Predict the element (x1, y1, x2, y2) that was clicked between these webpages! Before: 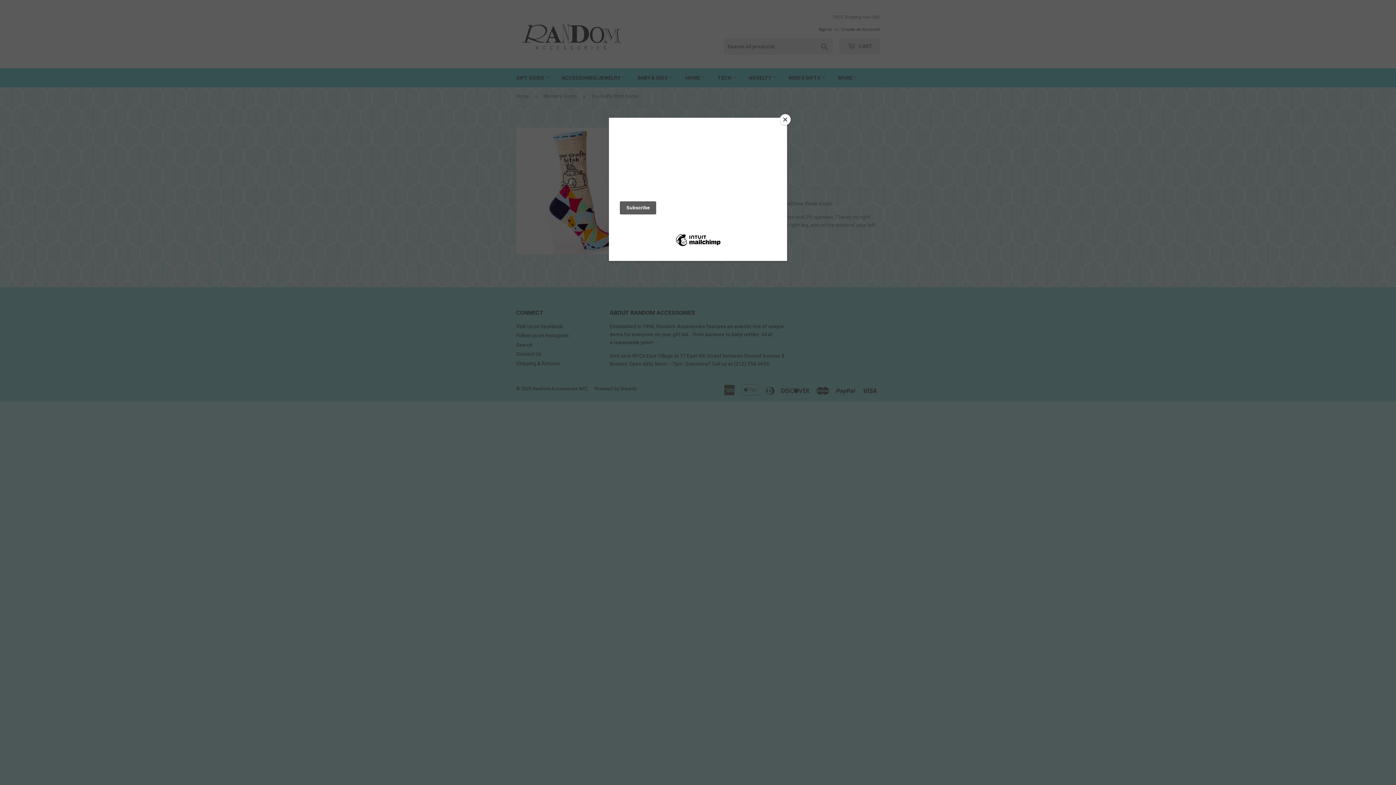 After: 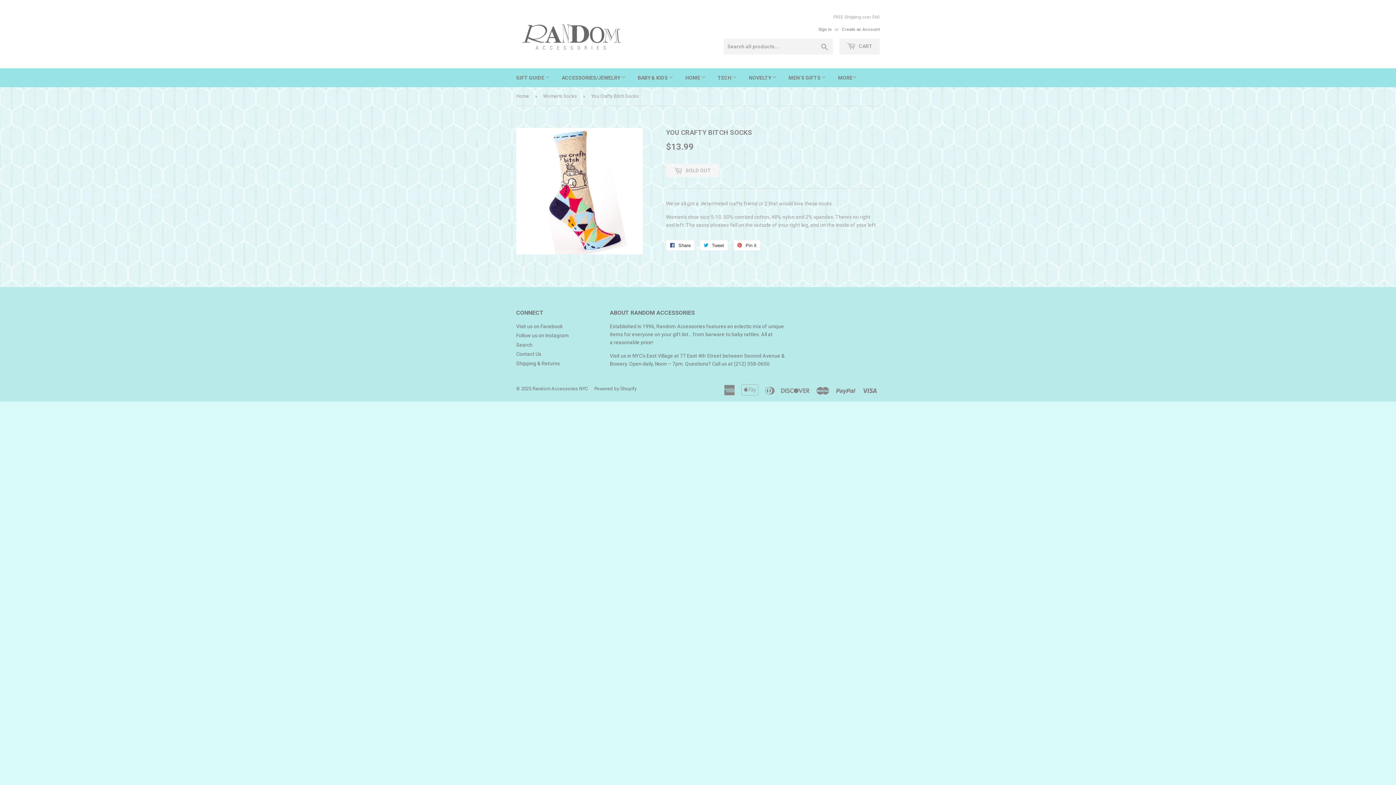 Action: label: Close bbox: (780, 114, 790, 125)